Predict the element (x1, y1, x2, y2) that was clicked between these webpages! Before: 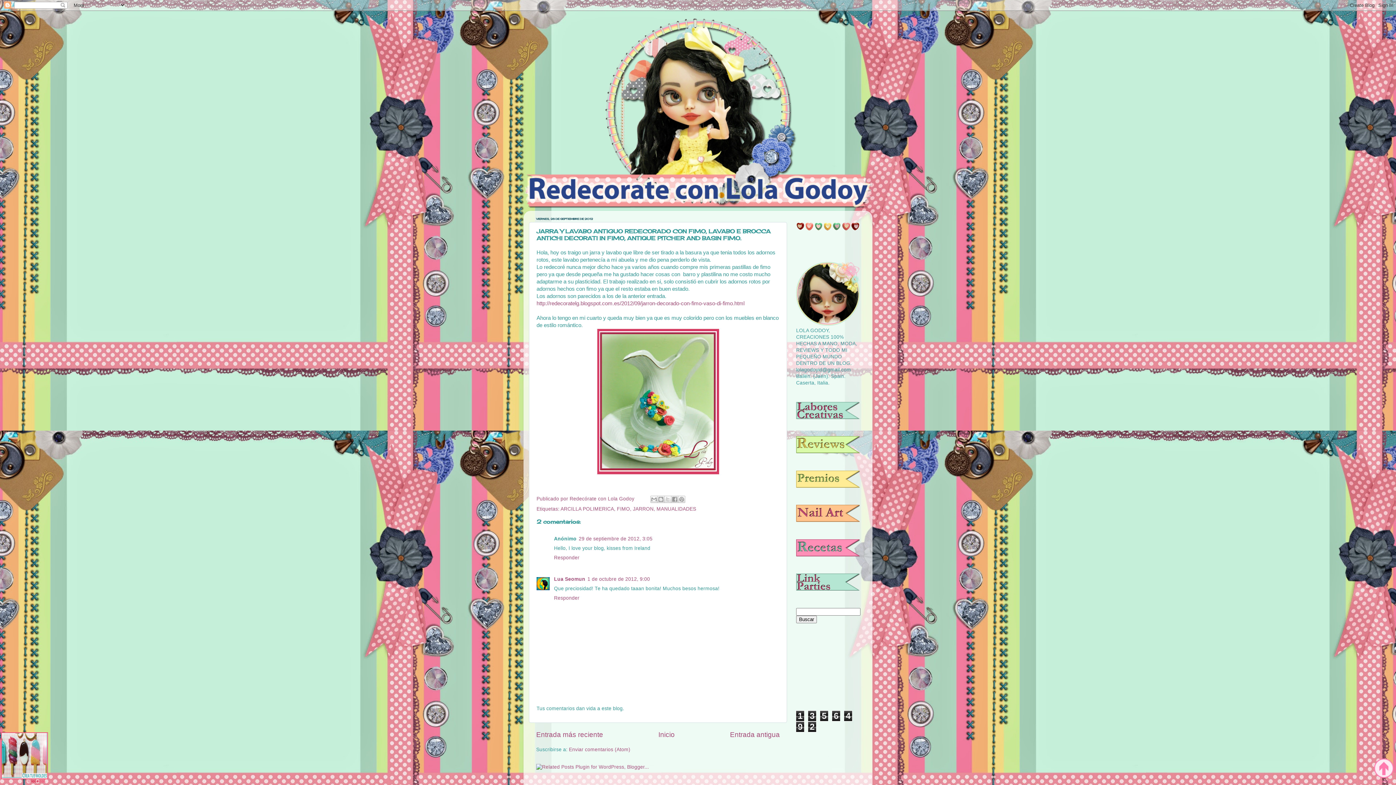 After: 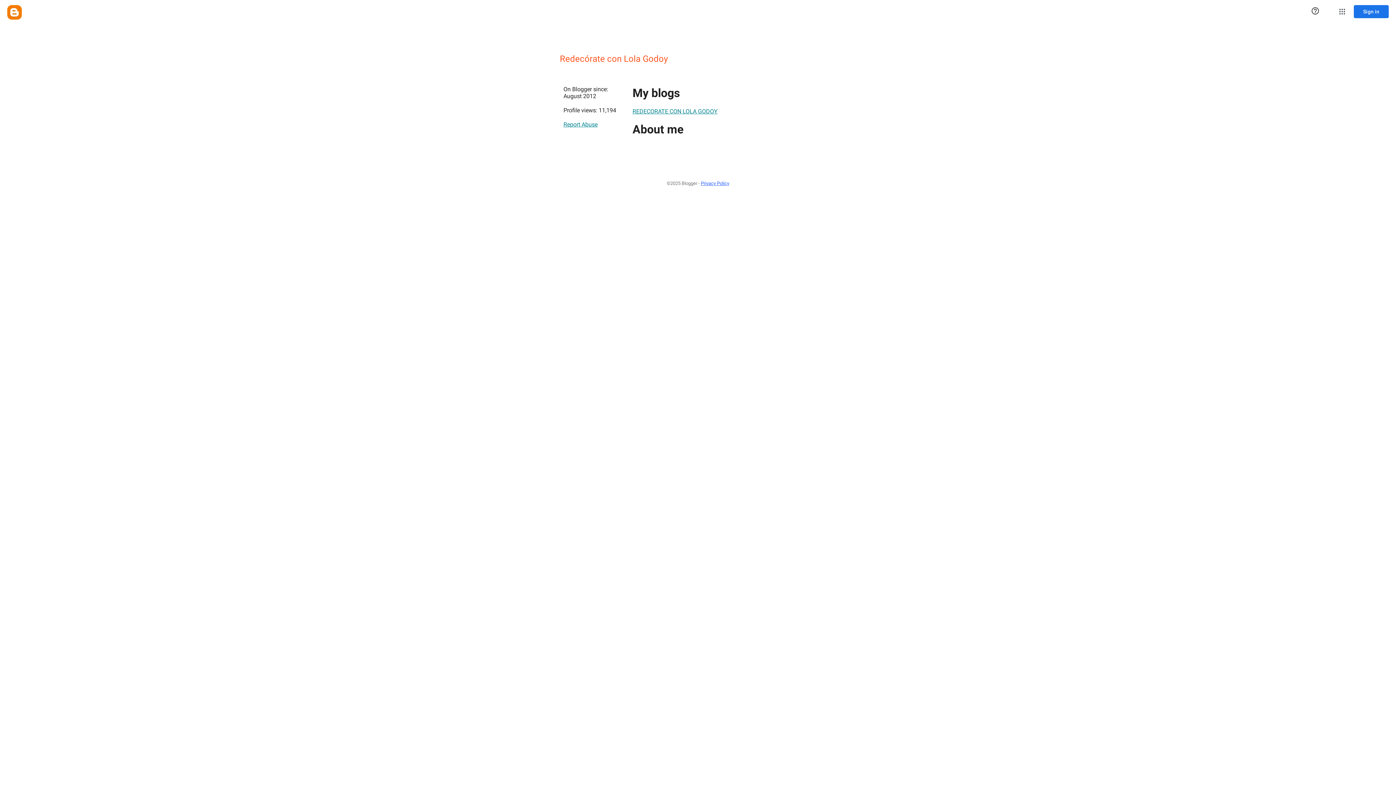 Action: label: Redecórate con Lola Godoy  bbox: (569, 496, 636, 501)